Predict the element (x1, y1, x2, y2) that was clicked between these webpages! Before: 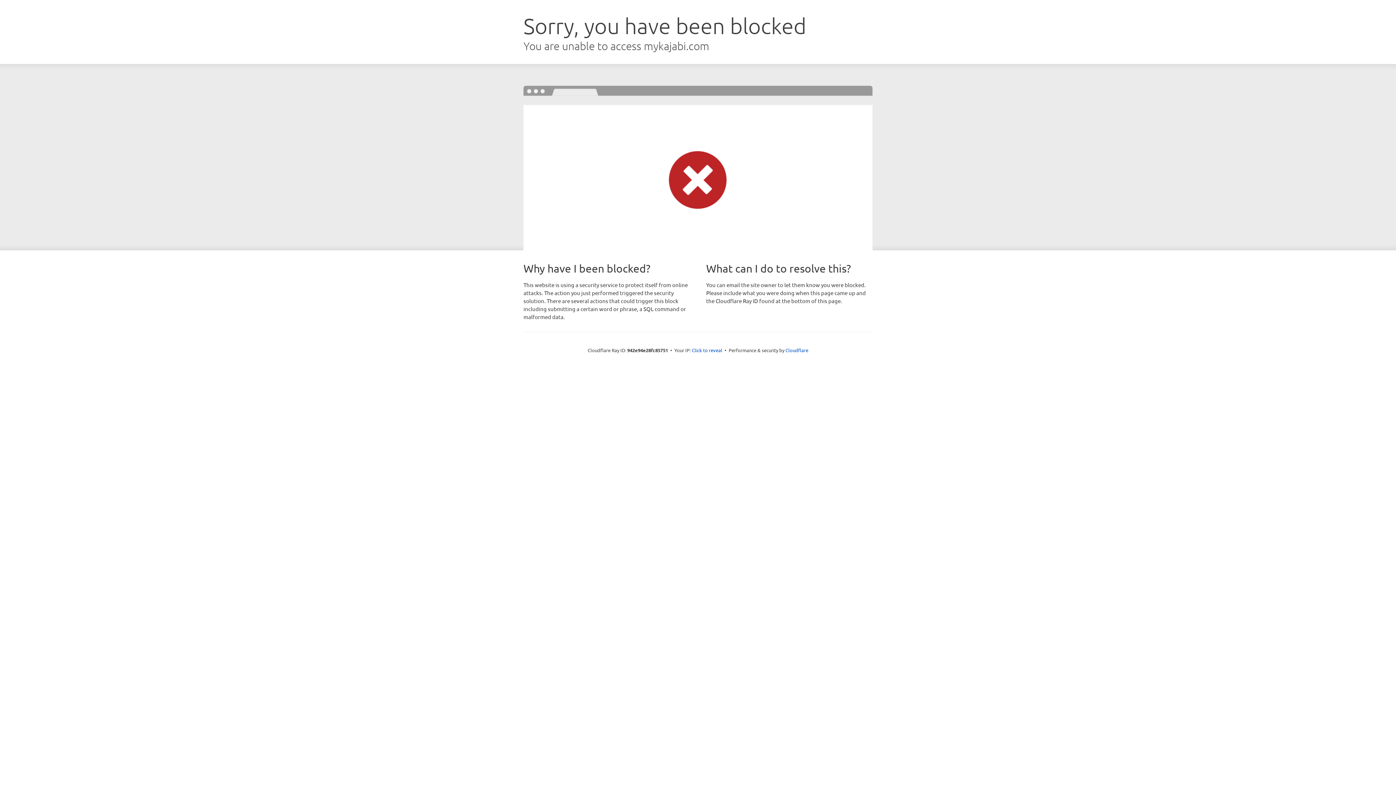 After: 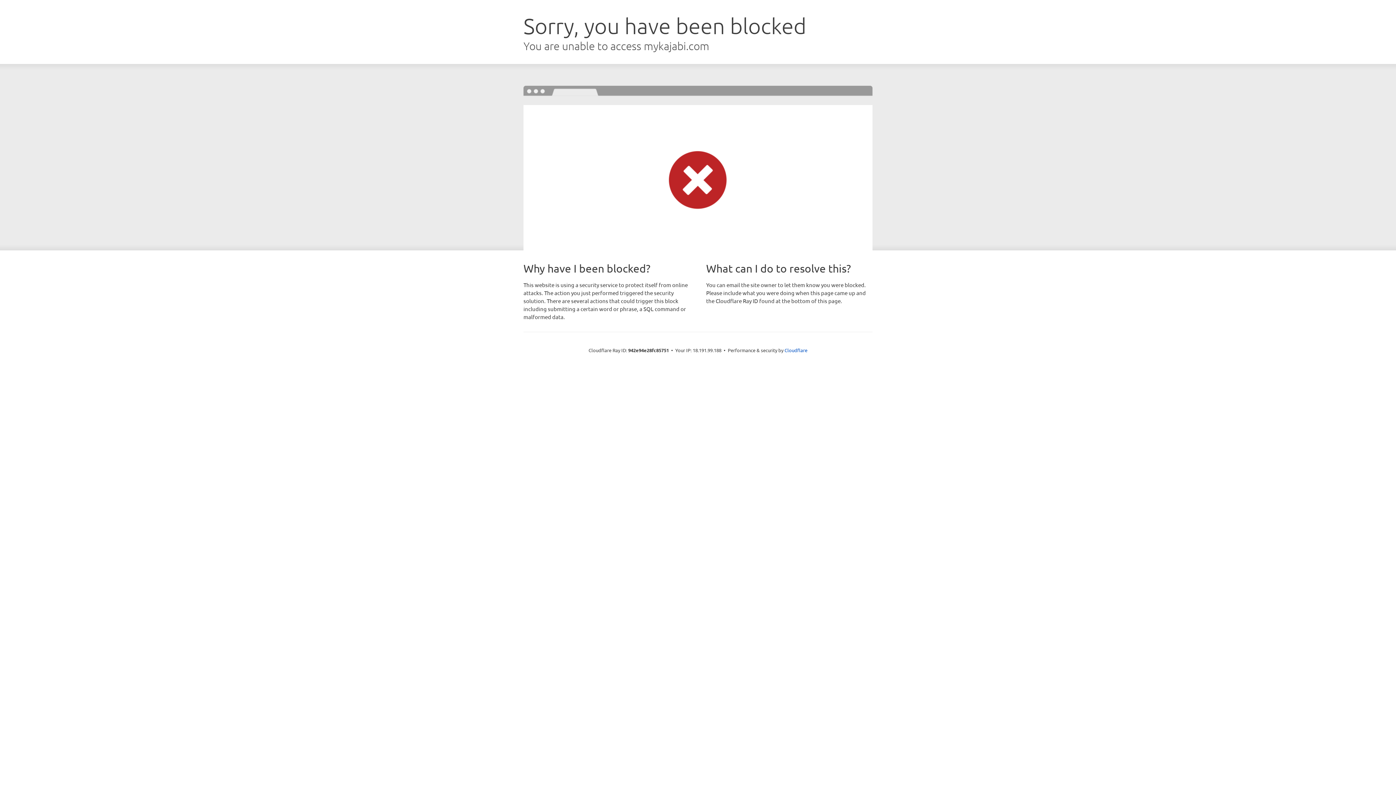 Action: label: Click to reveal bbox: (692, 346, 722, 353)